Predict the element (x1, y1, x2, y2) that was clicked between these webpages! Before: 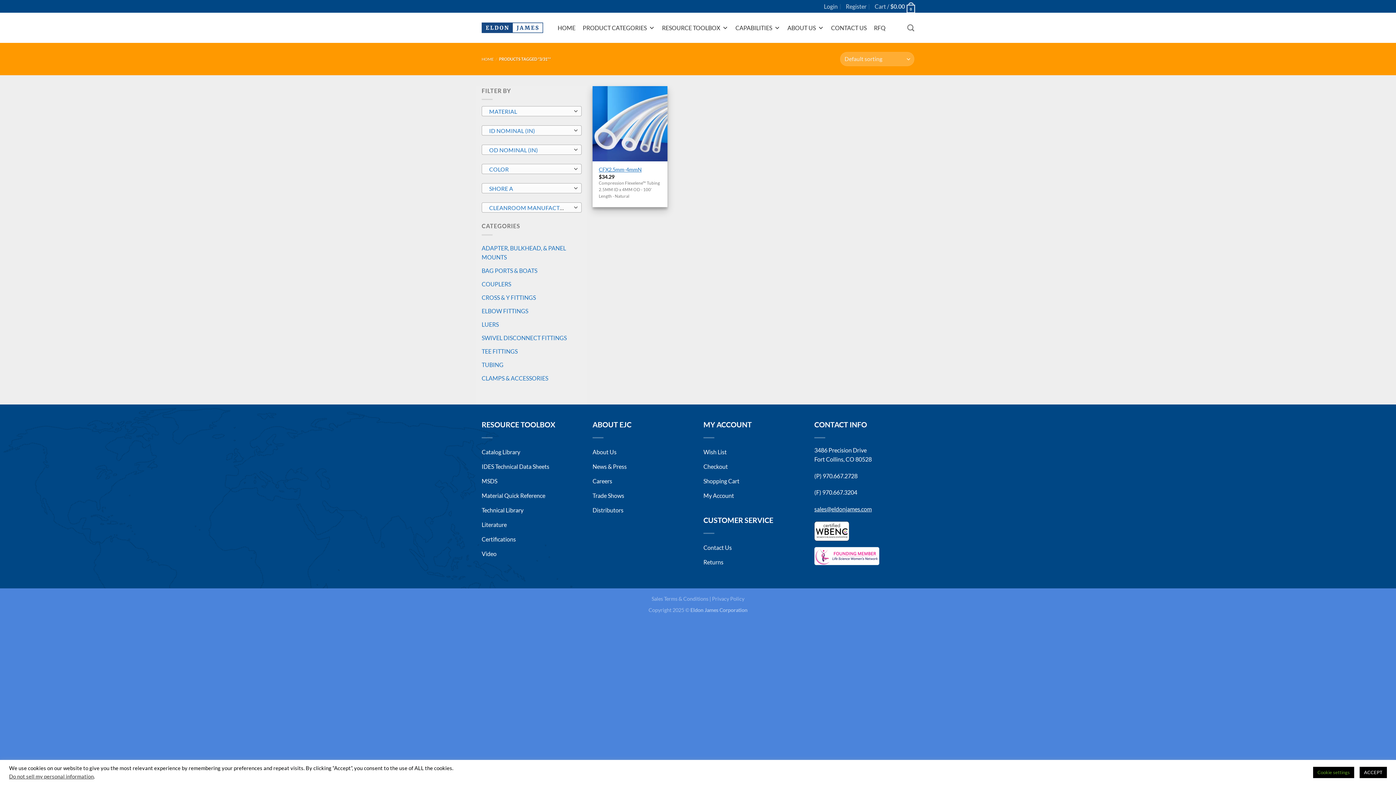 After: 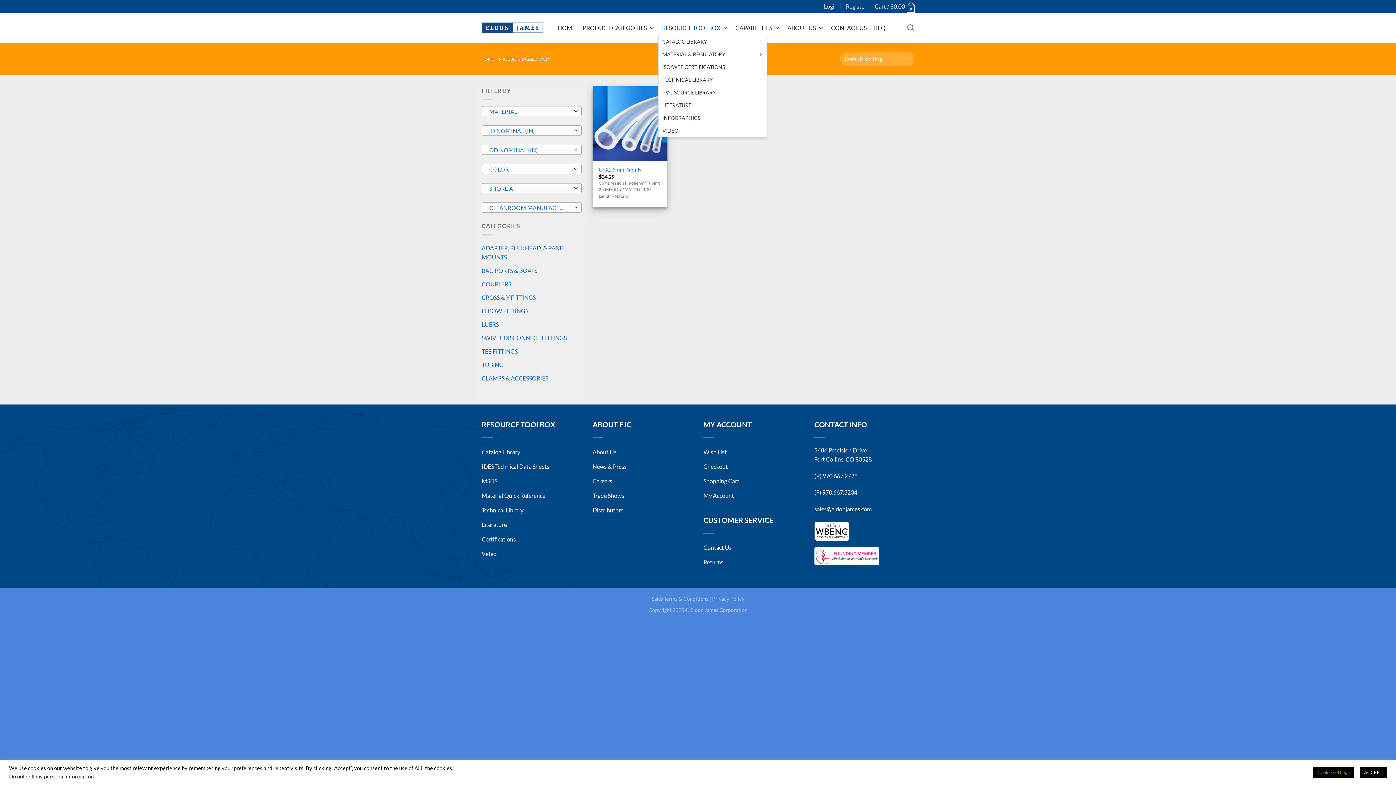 Action: label: RESOURCE TOOLBOX bbox: (658, 20, 732, 35)